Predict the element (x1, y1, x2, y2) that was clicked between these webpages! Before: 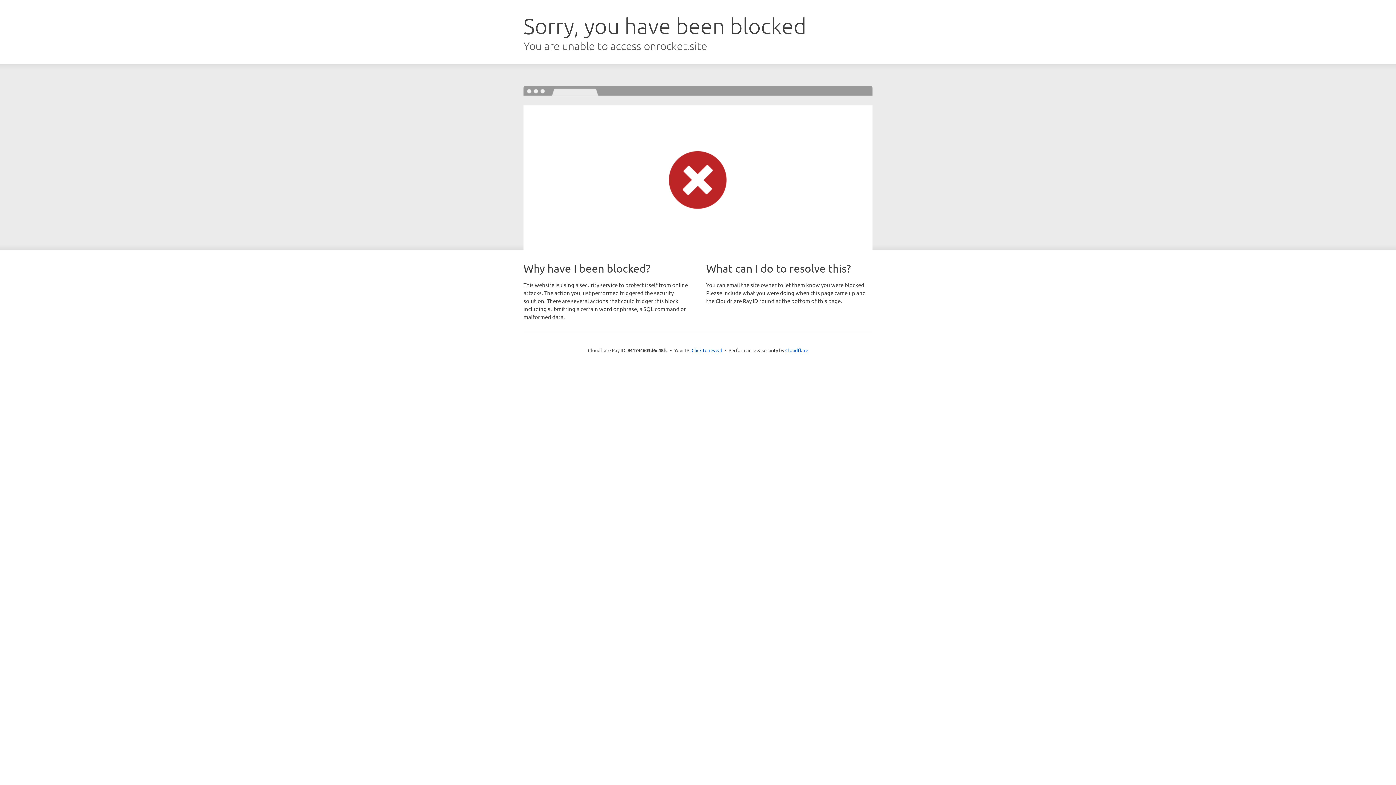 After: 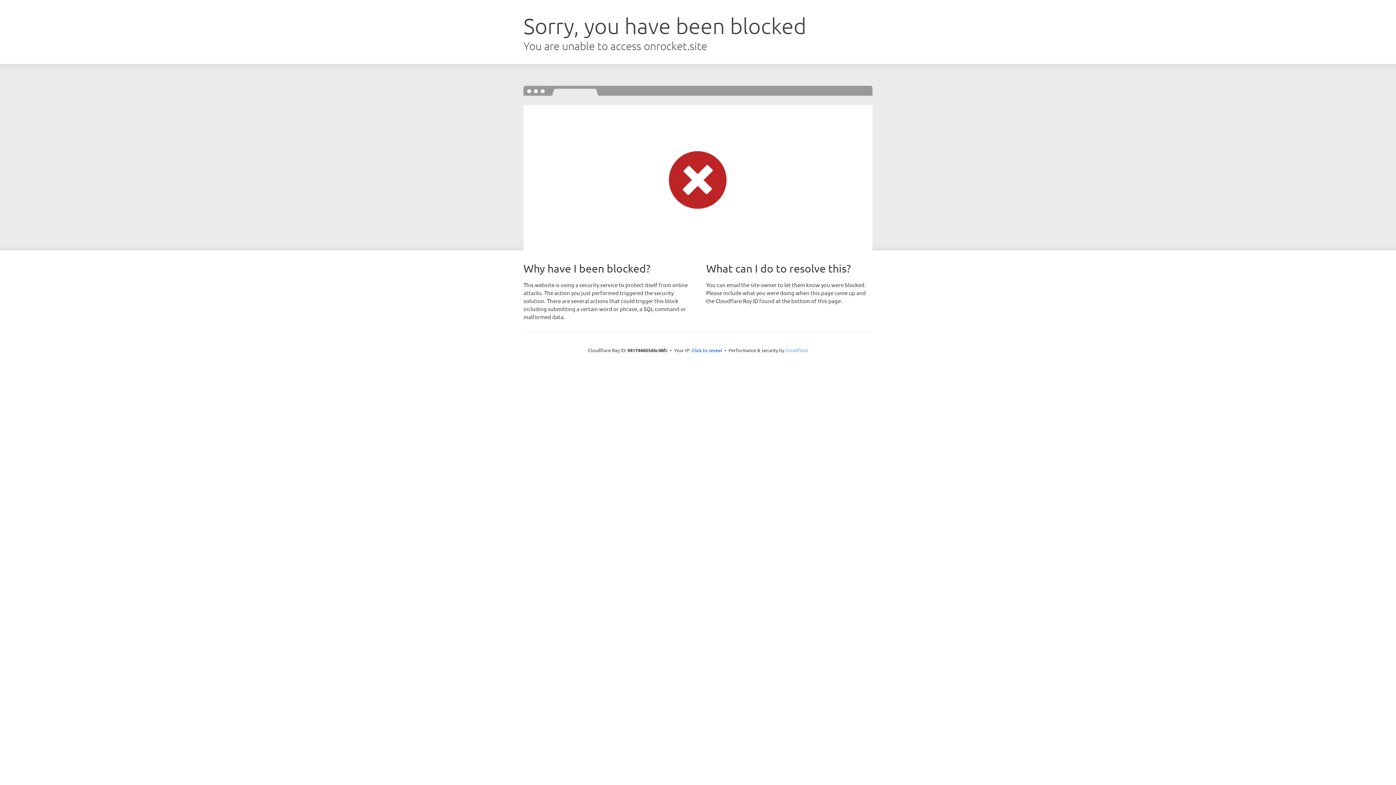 Action: label: Cloudflare bbox: (785, 347, 808, 353)